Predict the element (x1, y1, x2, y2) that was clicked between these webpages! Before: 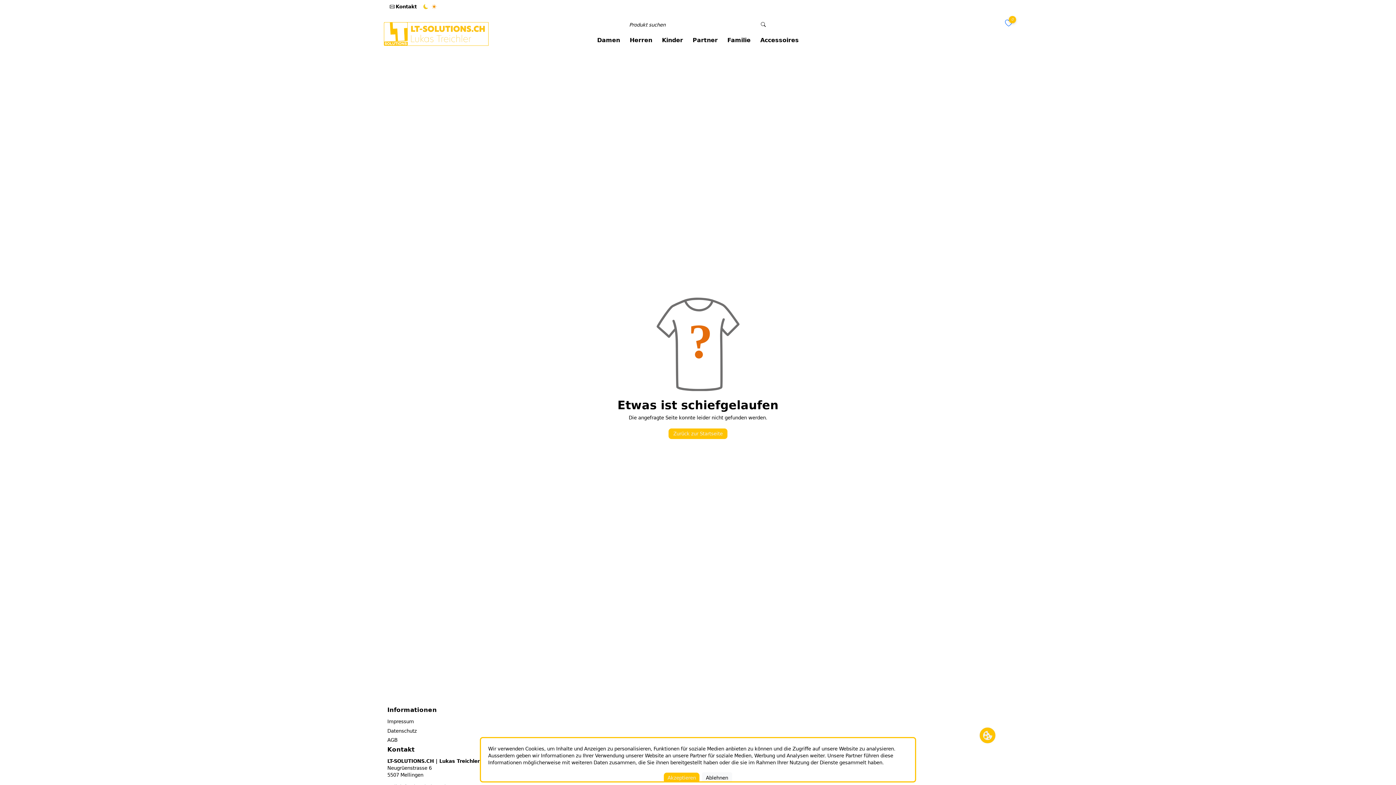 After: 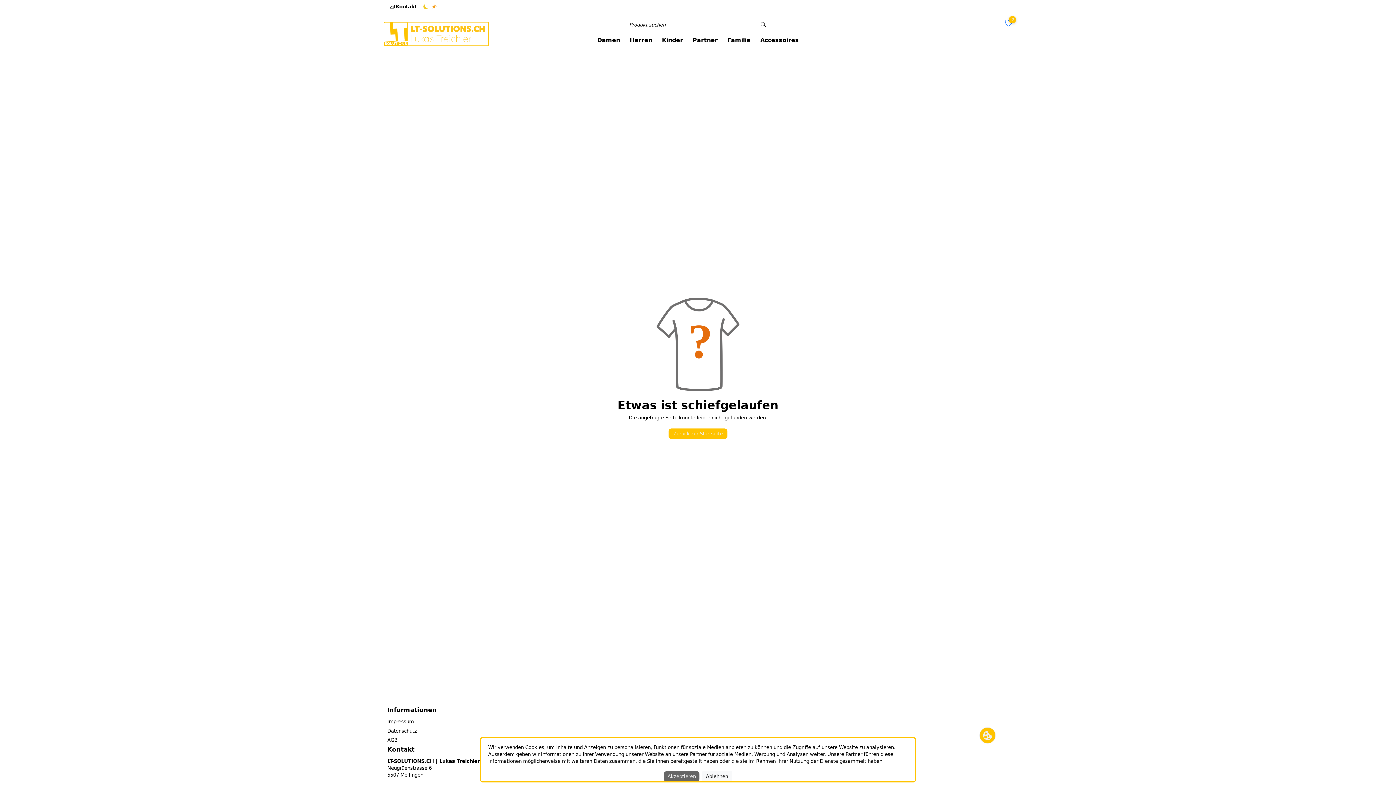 Action: bbox: (664, 773, 699, 783) label: Akzeptieren